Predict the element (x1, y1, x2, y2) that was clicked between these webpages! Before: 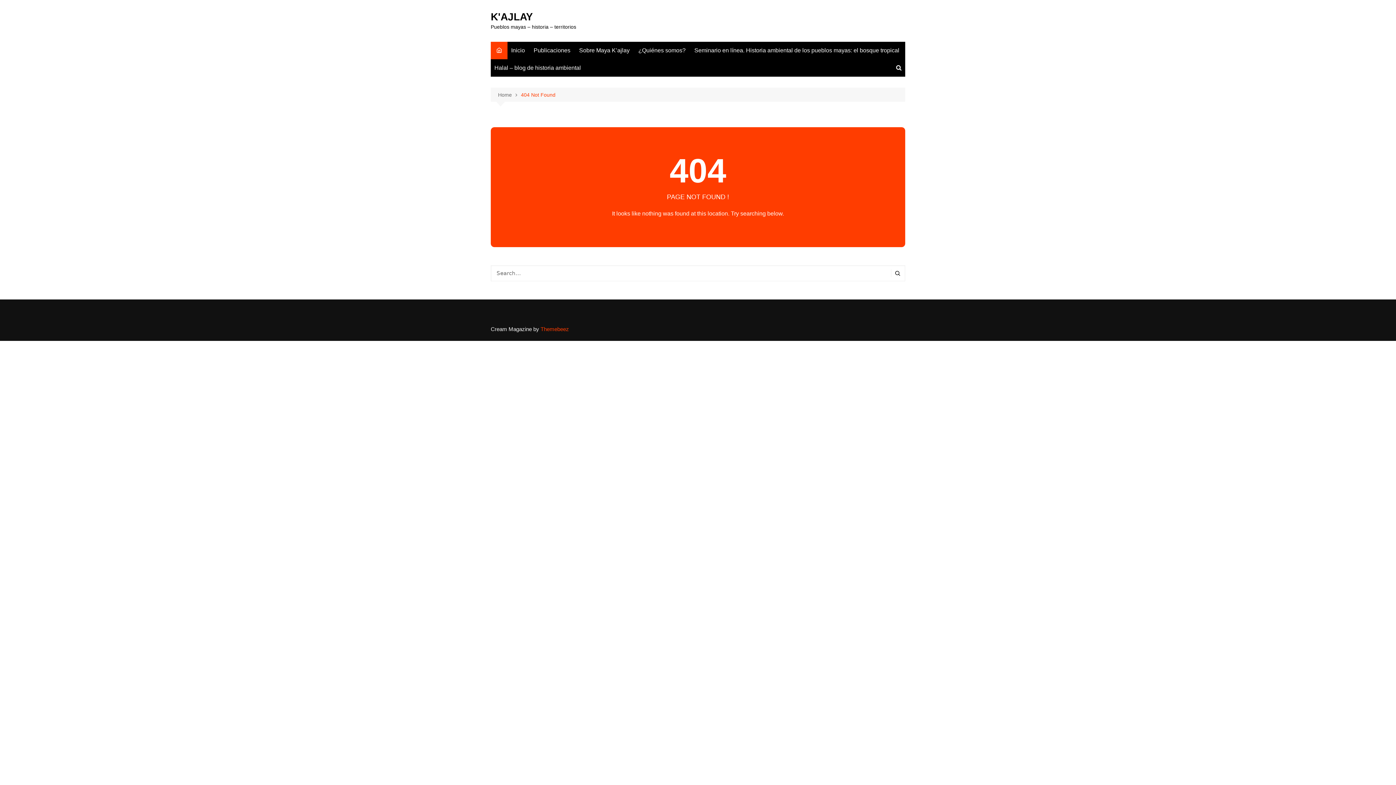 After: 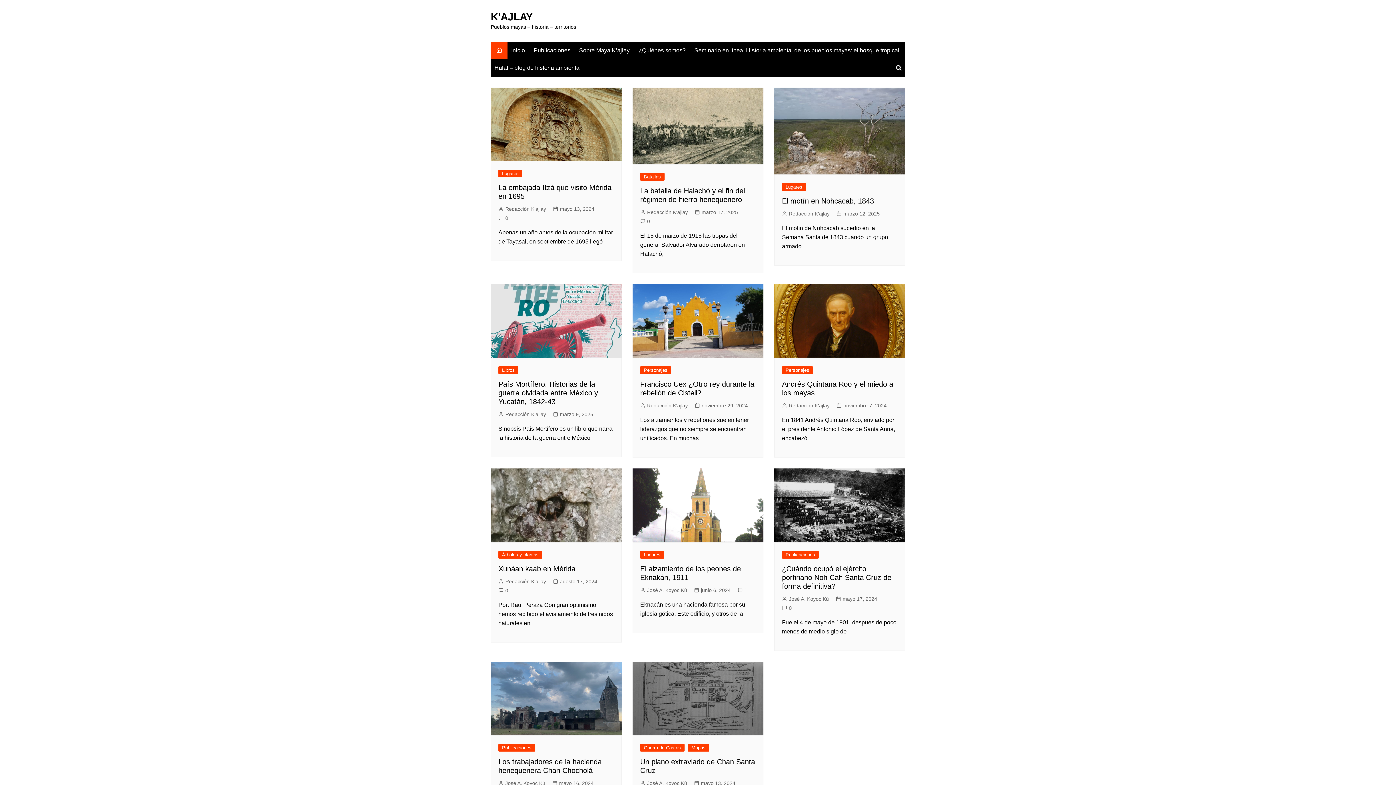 Action: bbox: (490, 11, 533, 22) label: K'AJLAY